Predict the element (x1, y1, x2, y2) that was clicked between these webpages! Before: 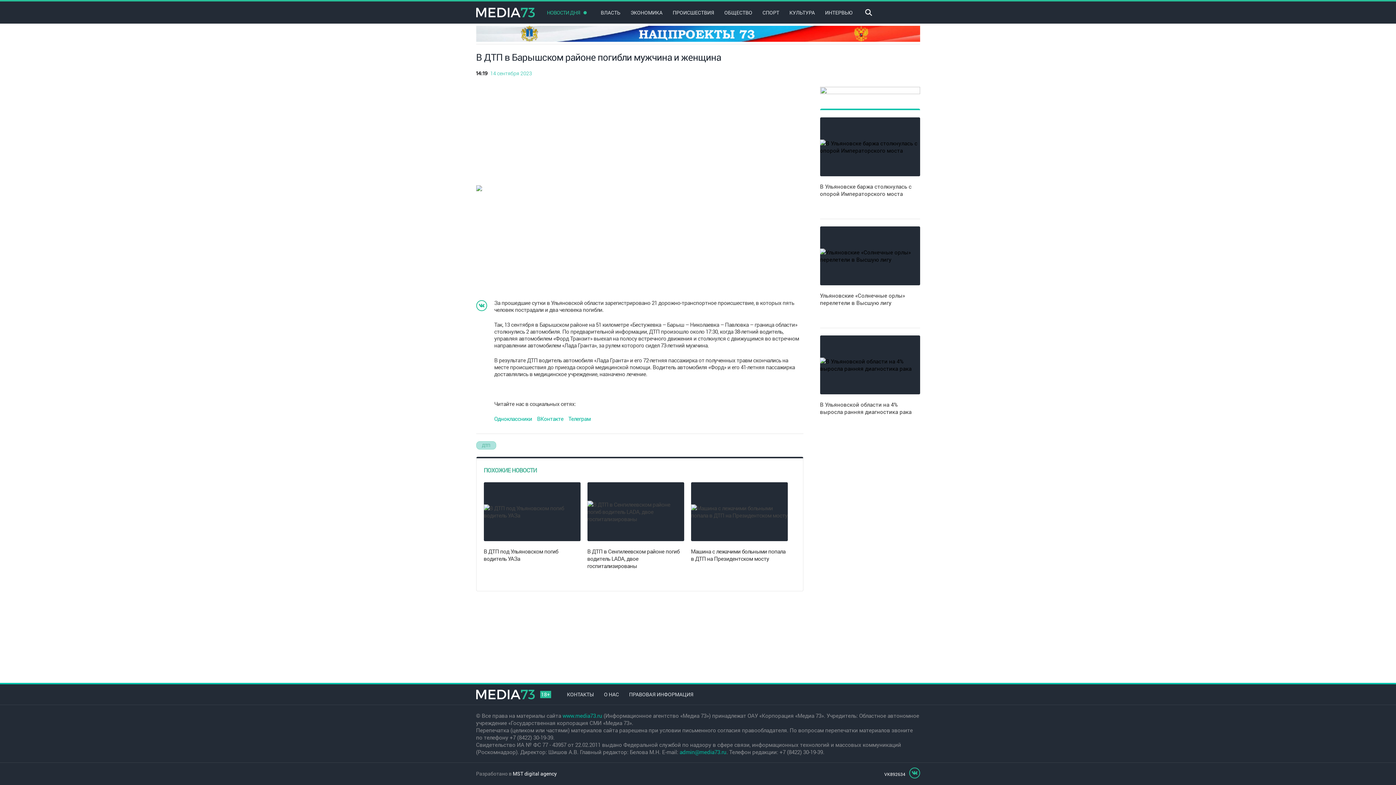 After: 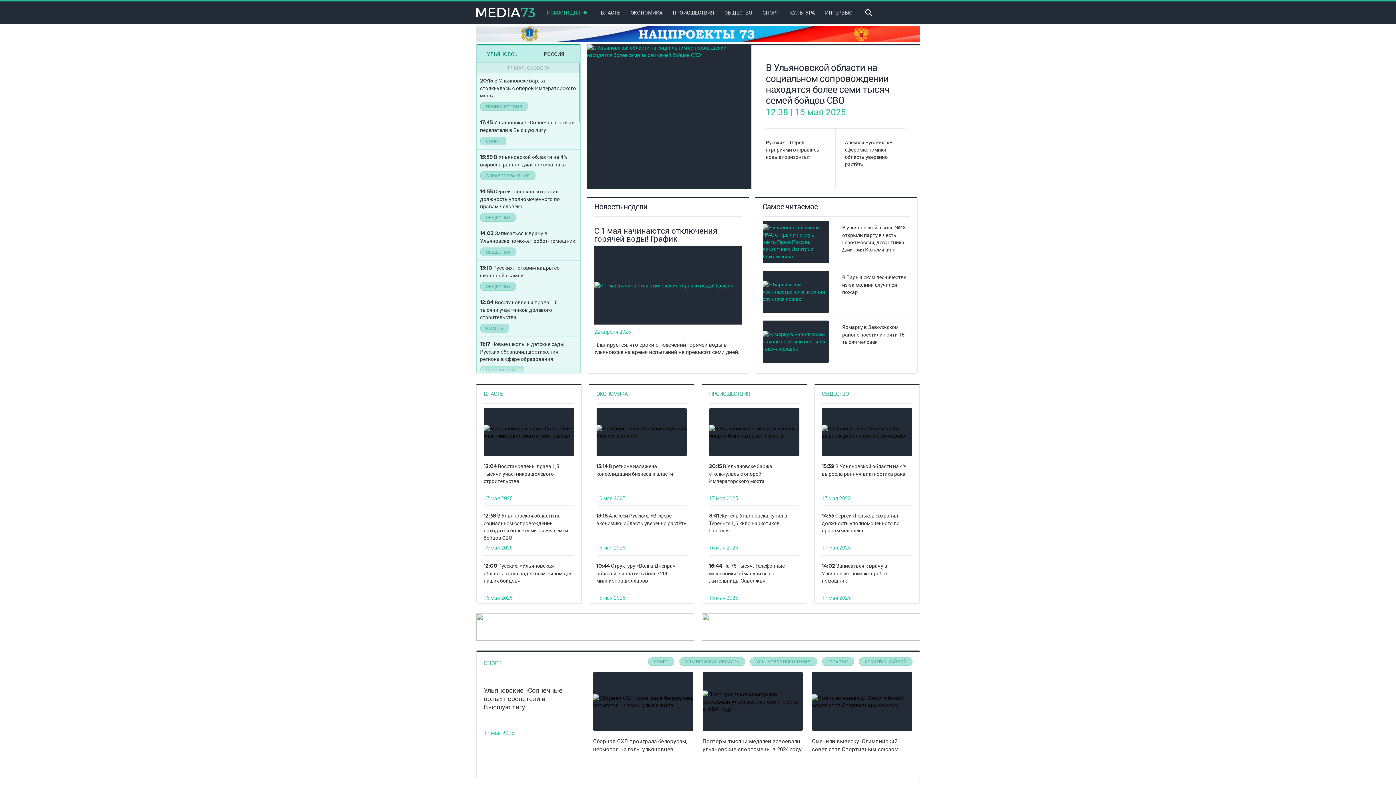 Action: bbox: (476, 1, 534, 23)